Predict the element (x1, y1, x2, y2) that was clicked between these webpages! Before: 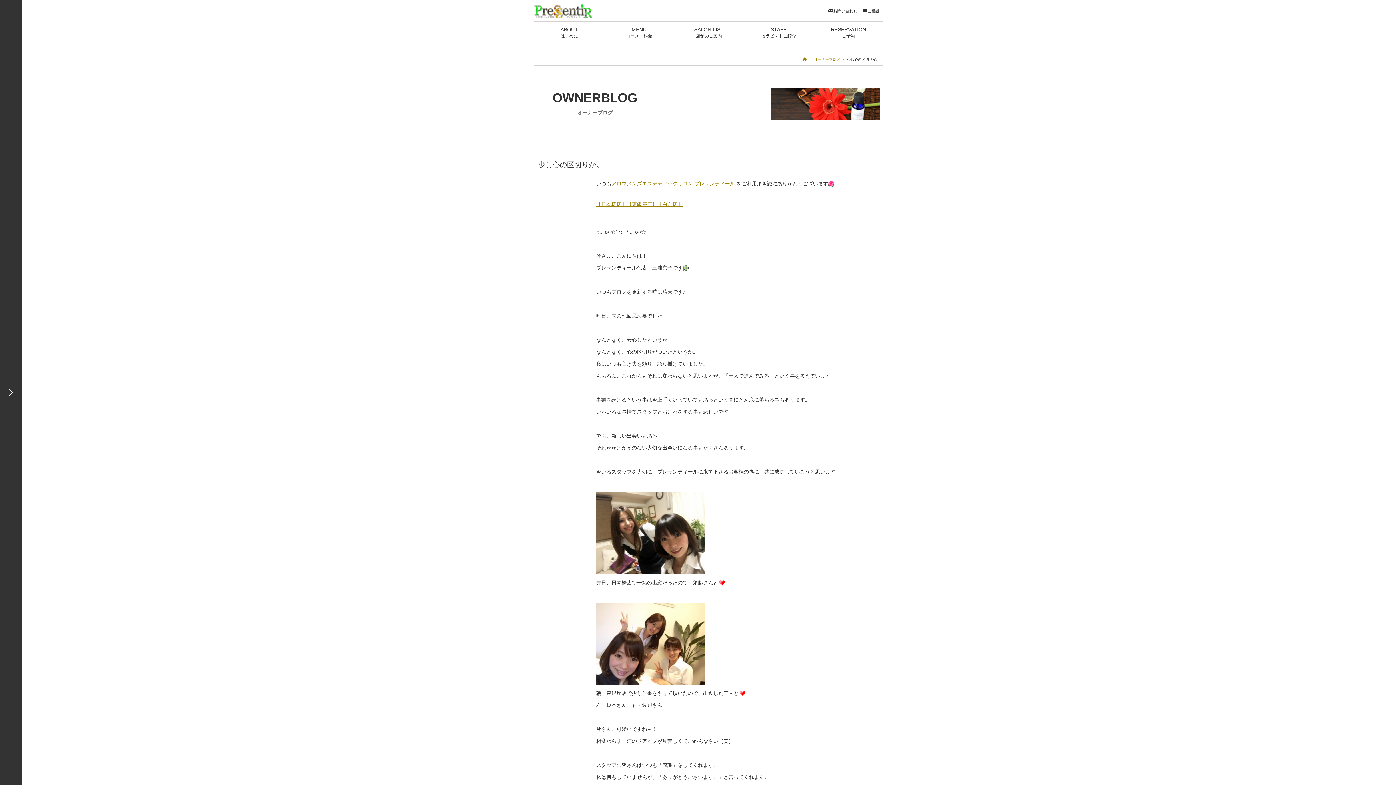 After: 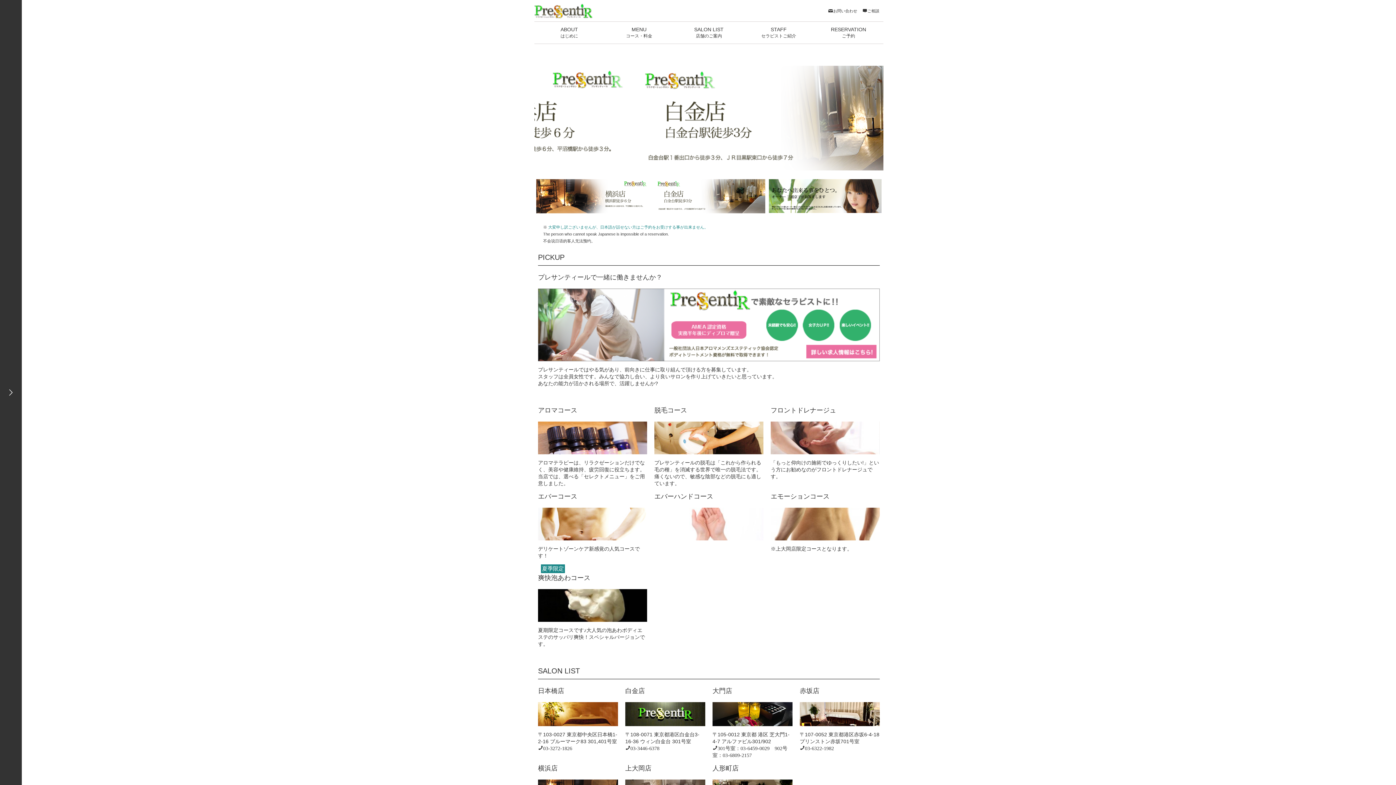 Action: bbox: (534, 0, 636, 21)